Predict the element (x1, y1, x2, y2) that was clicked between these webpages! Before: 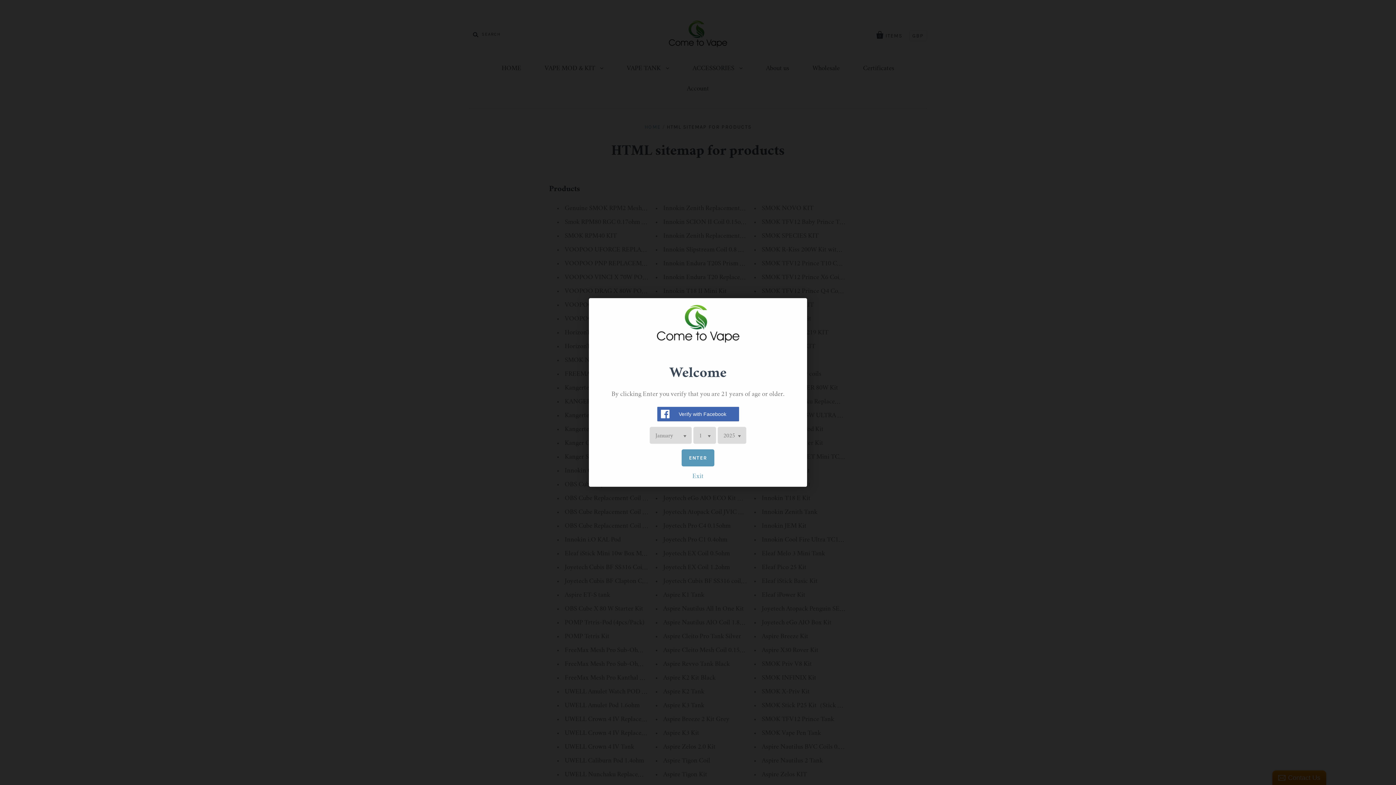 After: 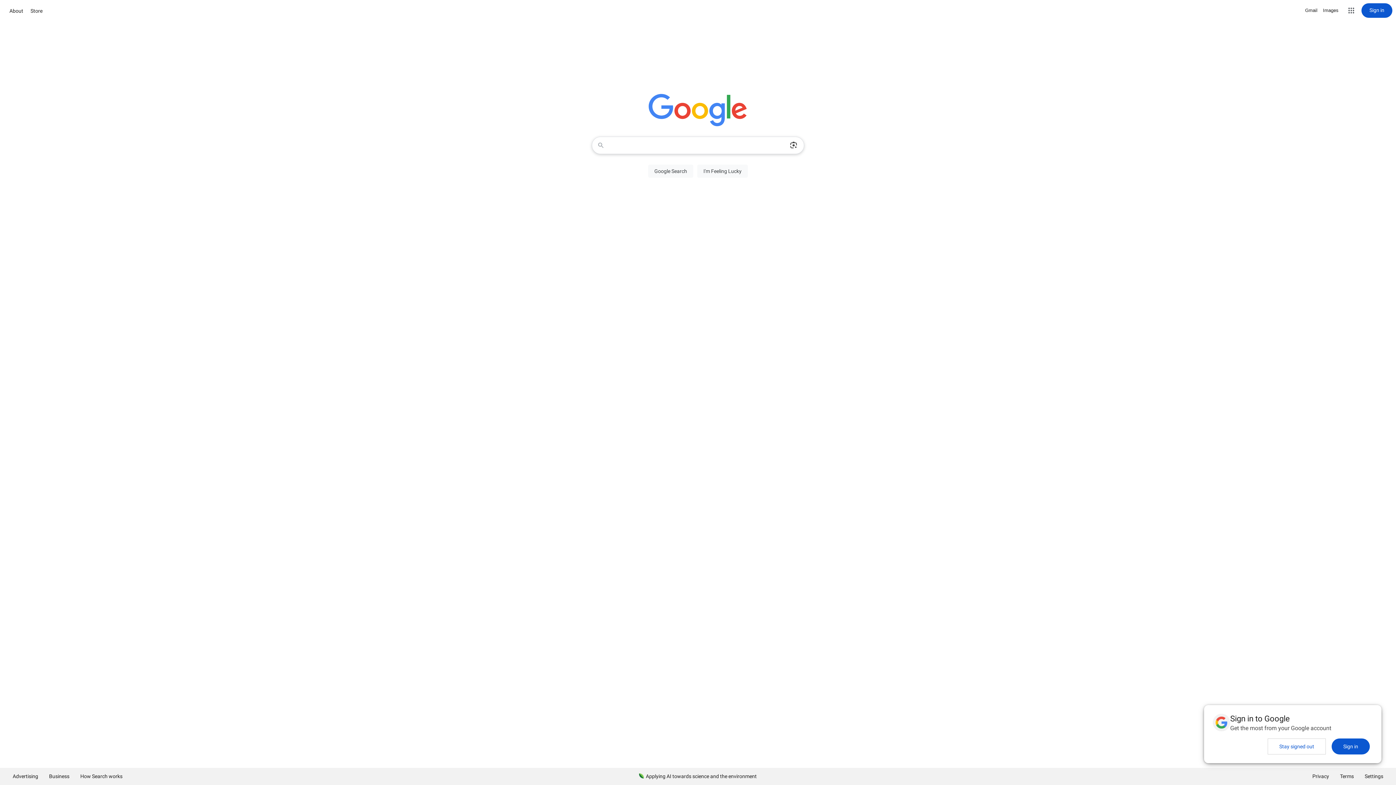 Action: label: Exit bbox: (594, 472, 801, 487)